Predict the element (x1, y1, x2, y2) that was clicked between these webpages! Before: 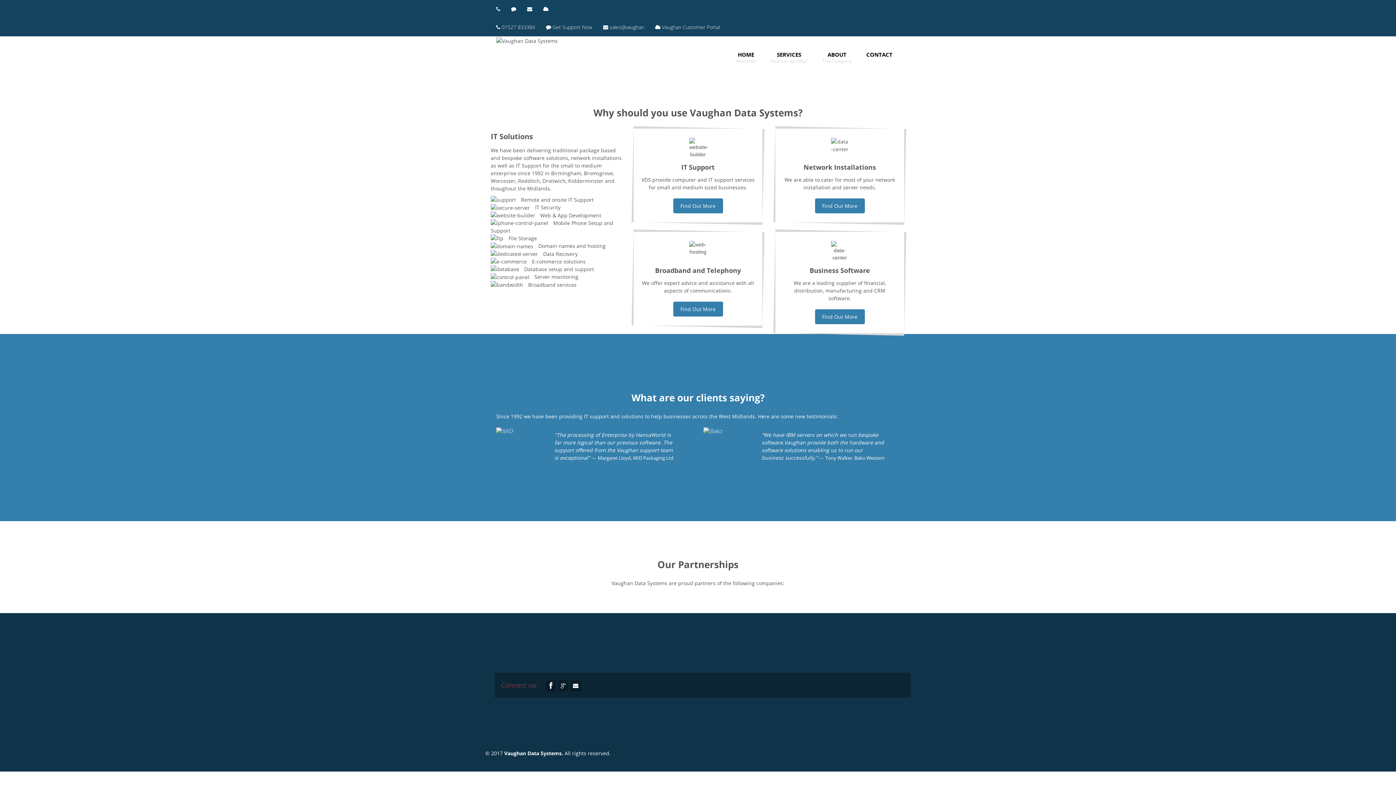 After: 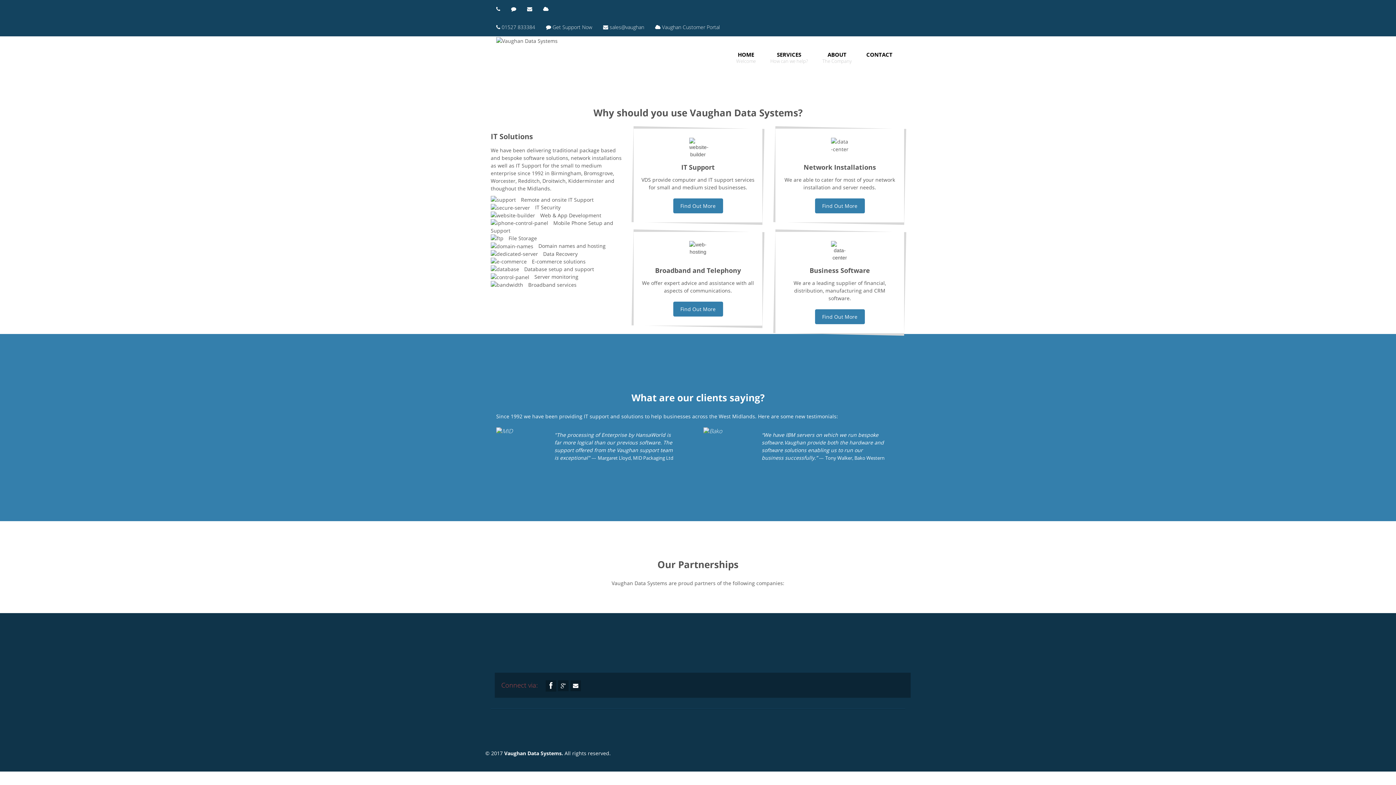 Action: label:  01527 833384 bbox: (490, 18, 540, 36)